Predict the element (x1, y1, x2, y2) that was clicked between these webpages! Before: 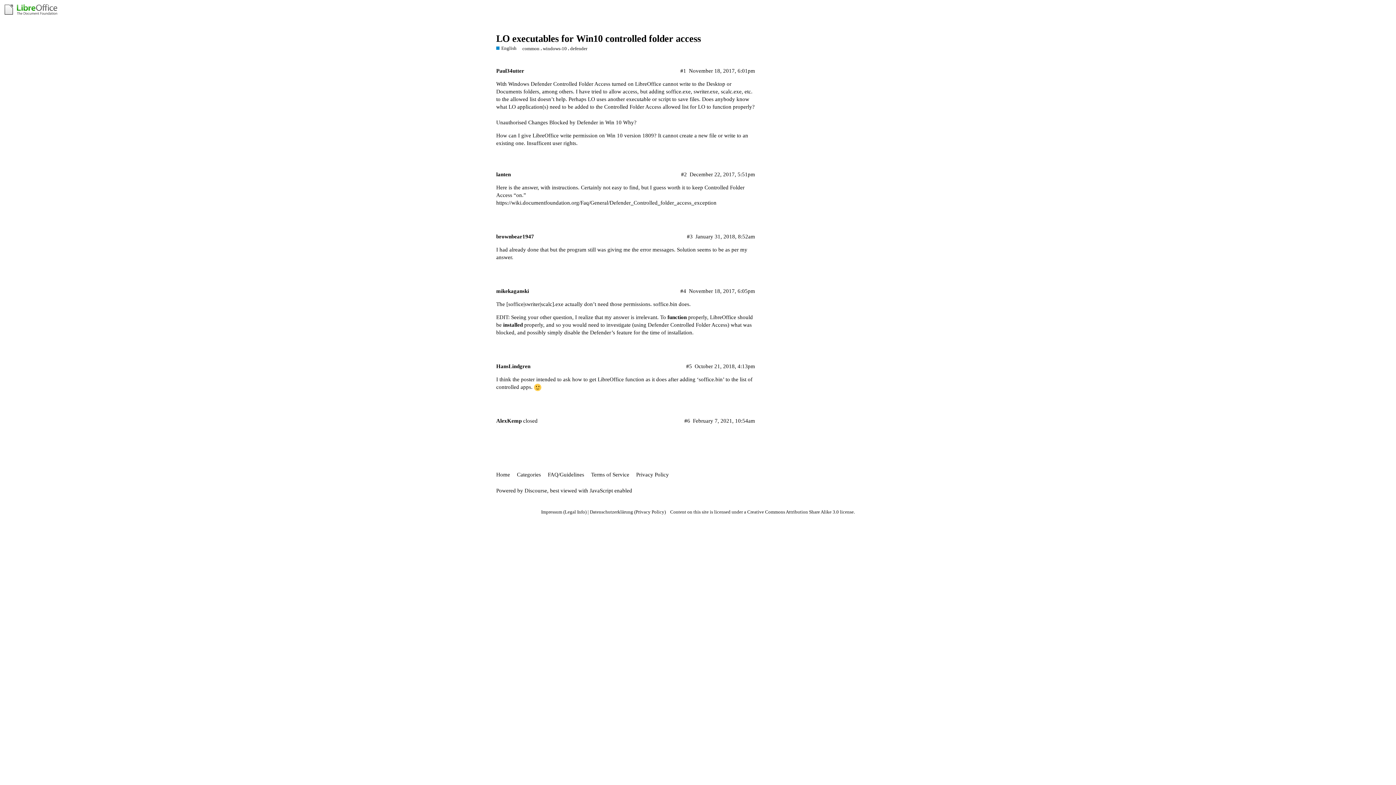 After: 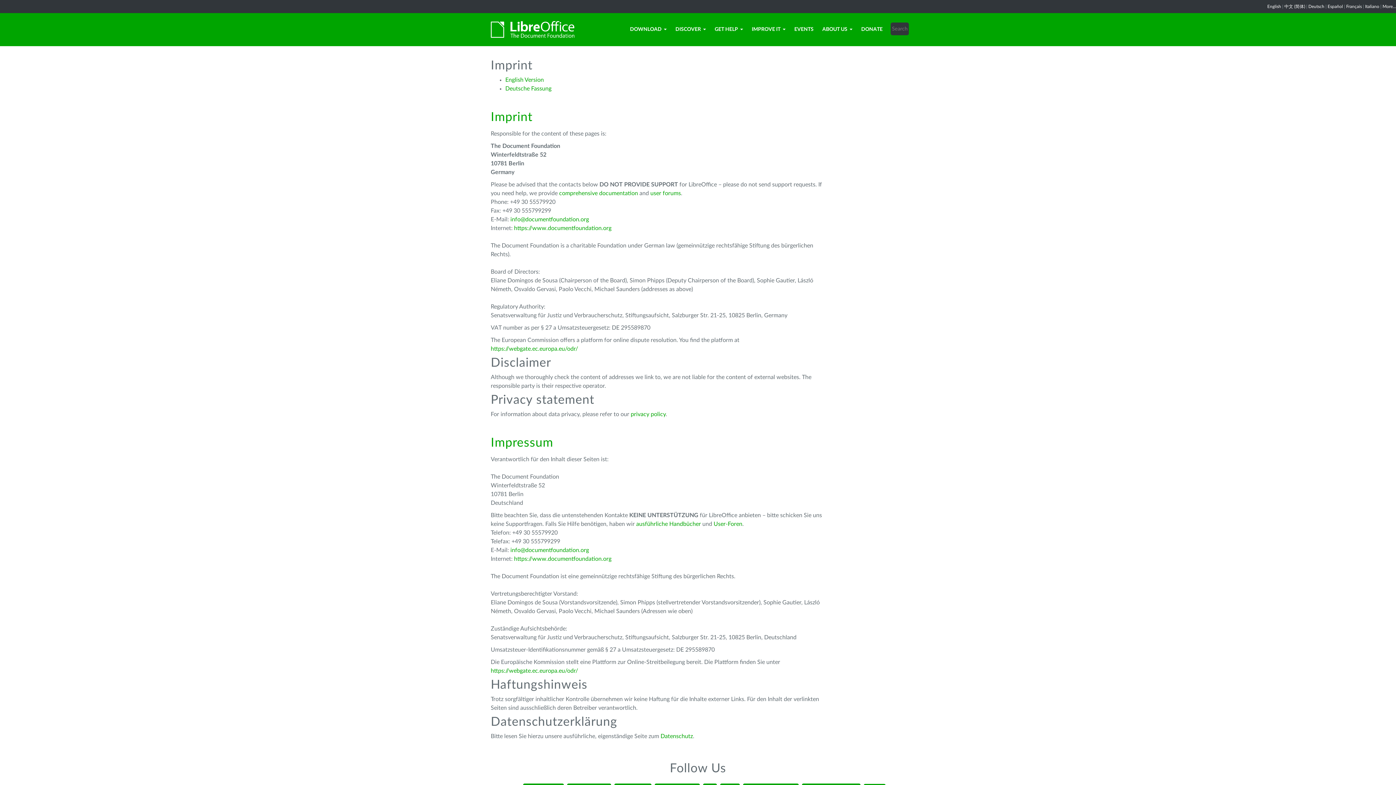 Action: bbox: (591, 468, 634, 481) label: Terms of Service